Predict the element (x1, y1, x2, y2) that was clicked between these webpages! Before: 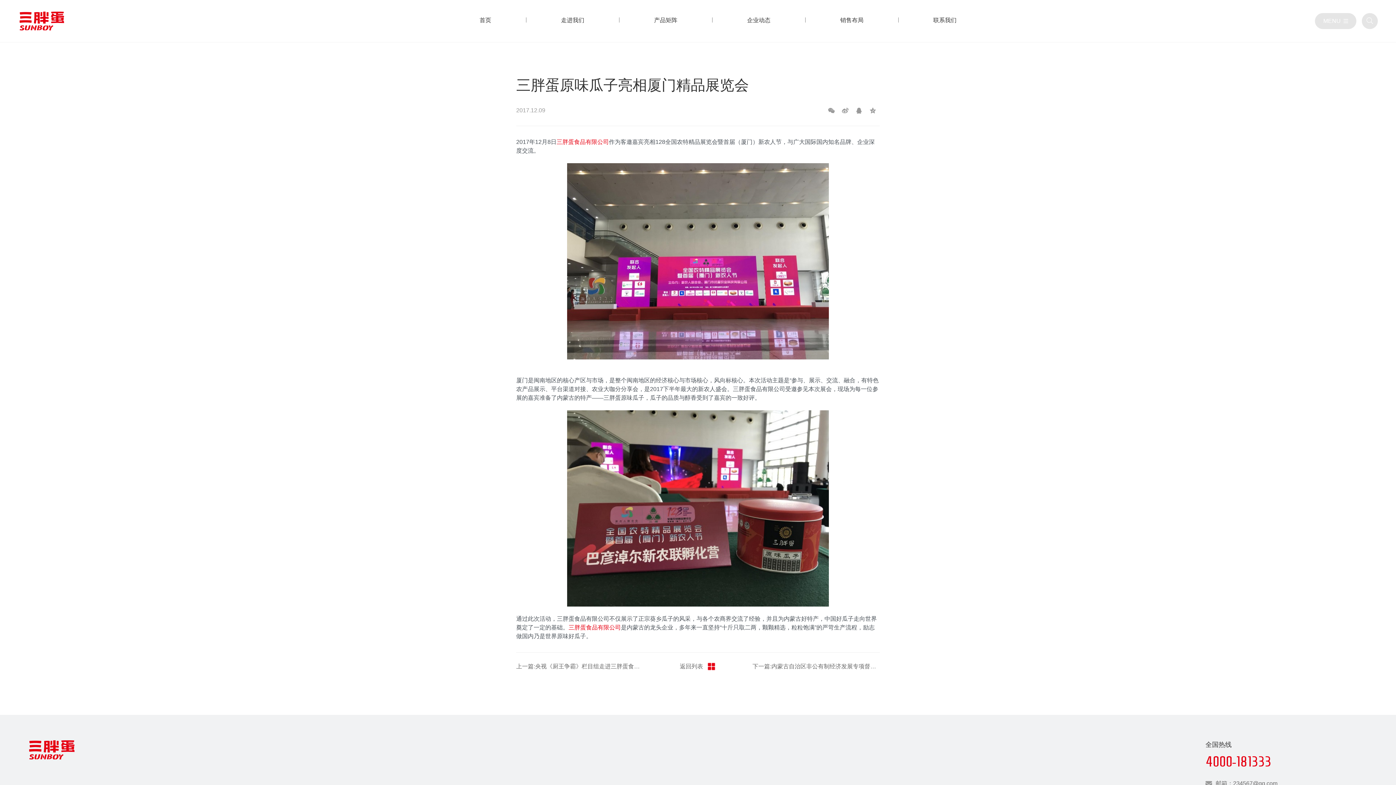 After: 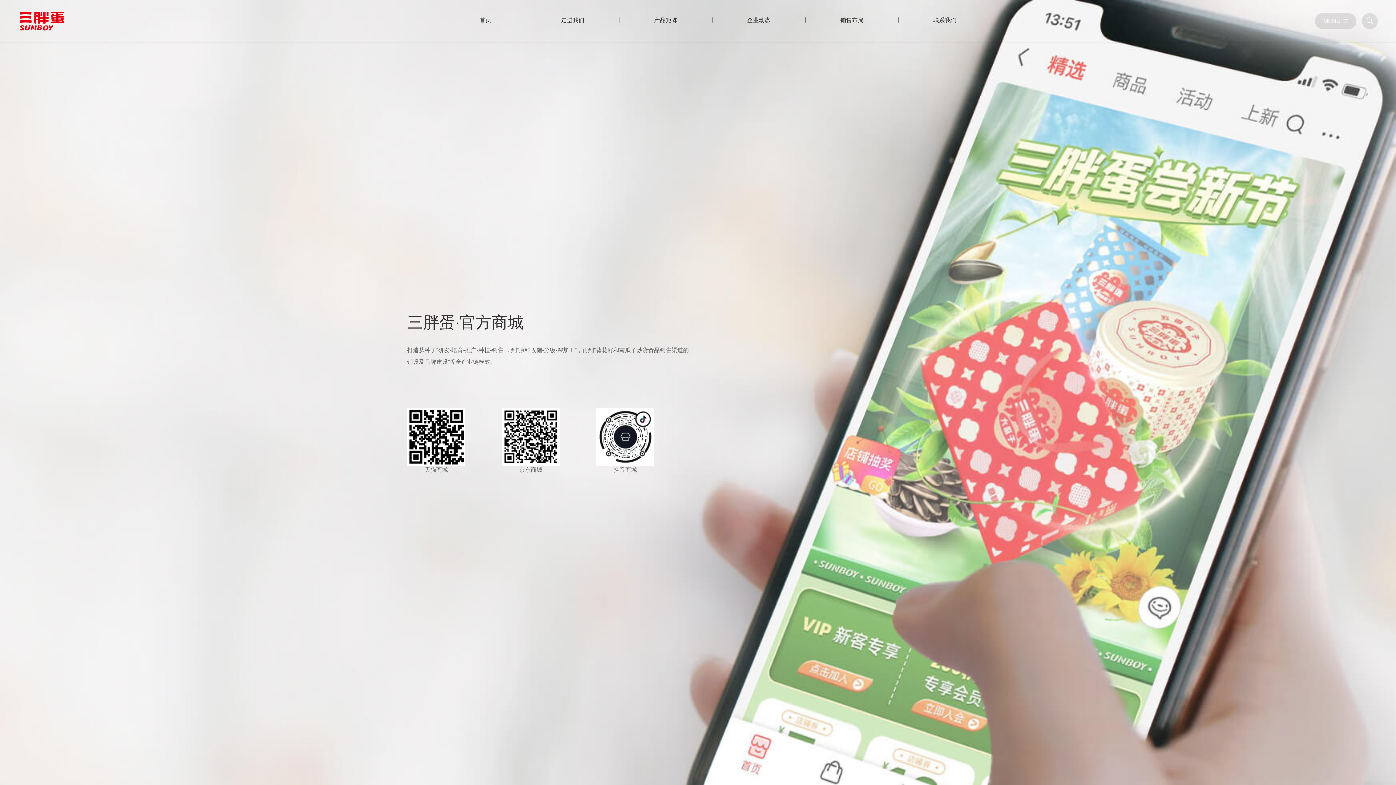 Action: label: 销售布局 bbox: (805, 10, 898, 31)